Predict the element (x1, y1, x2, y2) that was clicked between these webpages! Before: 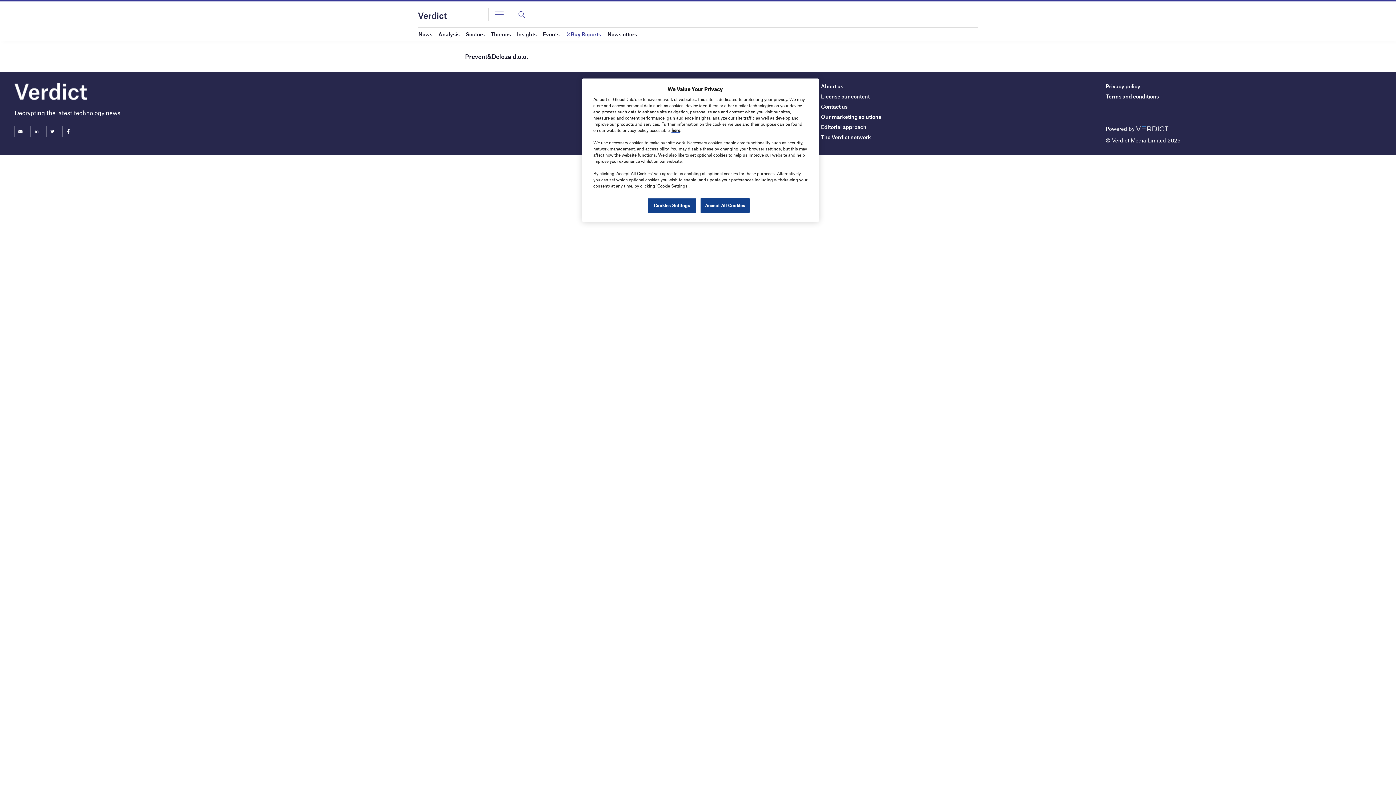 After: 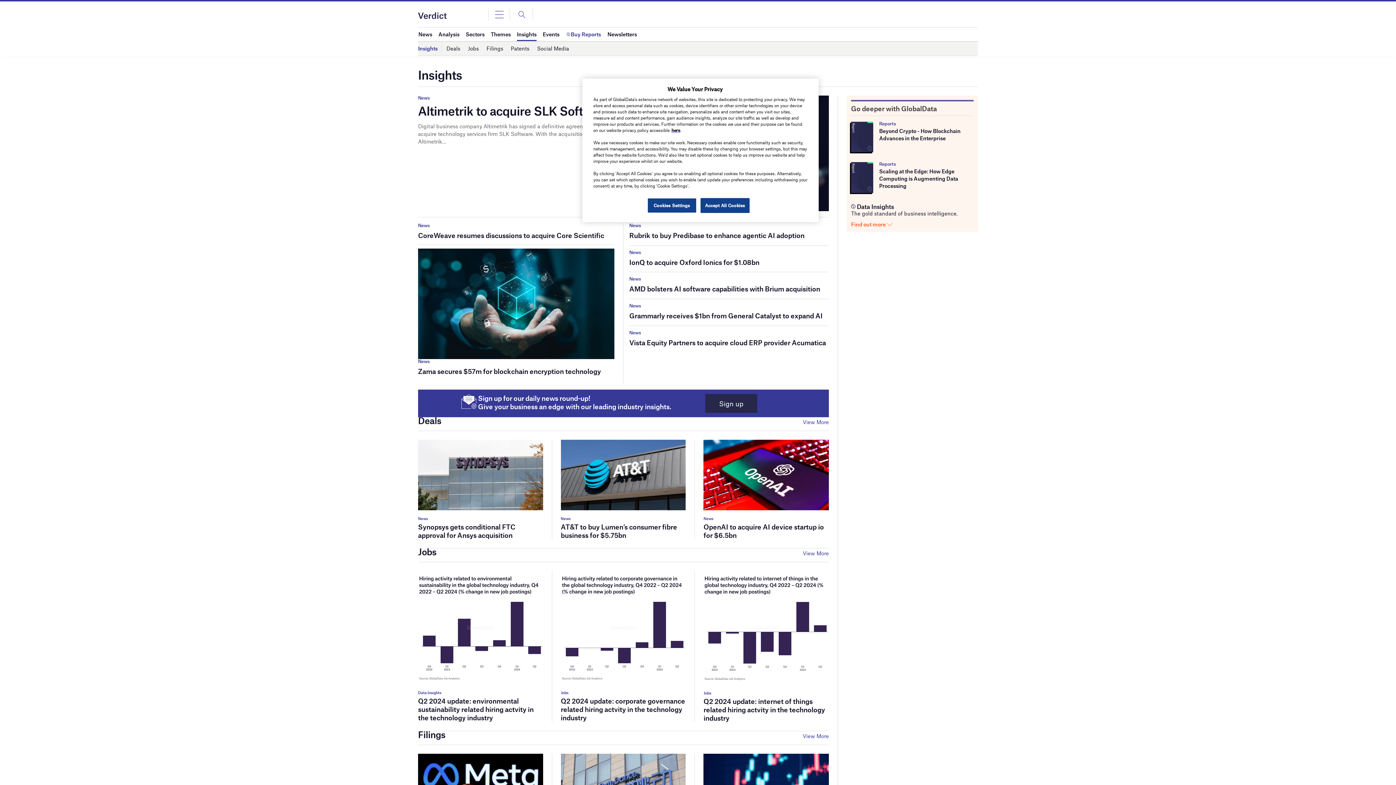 Action: bbox: (517, 27, 536, 40) label: Insights